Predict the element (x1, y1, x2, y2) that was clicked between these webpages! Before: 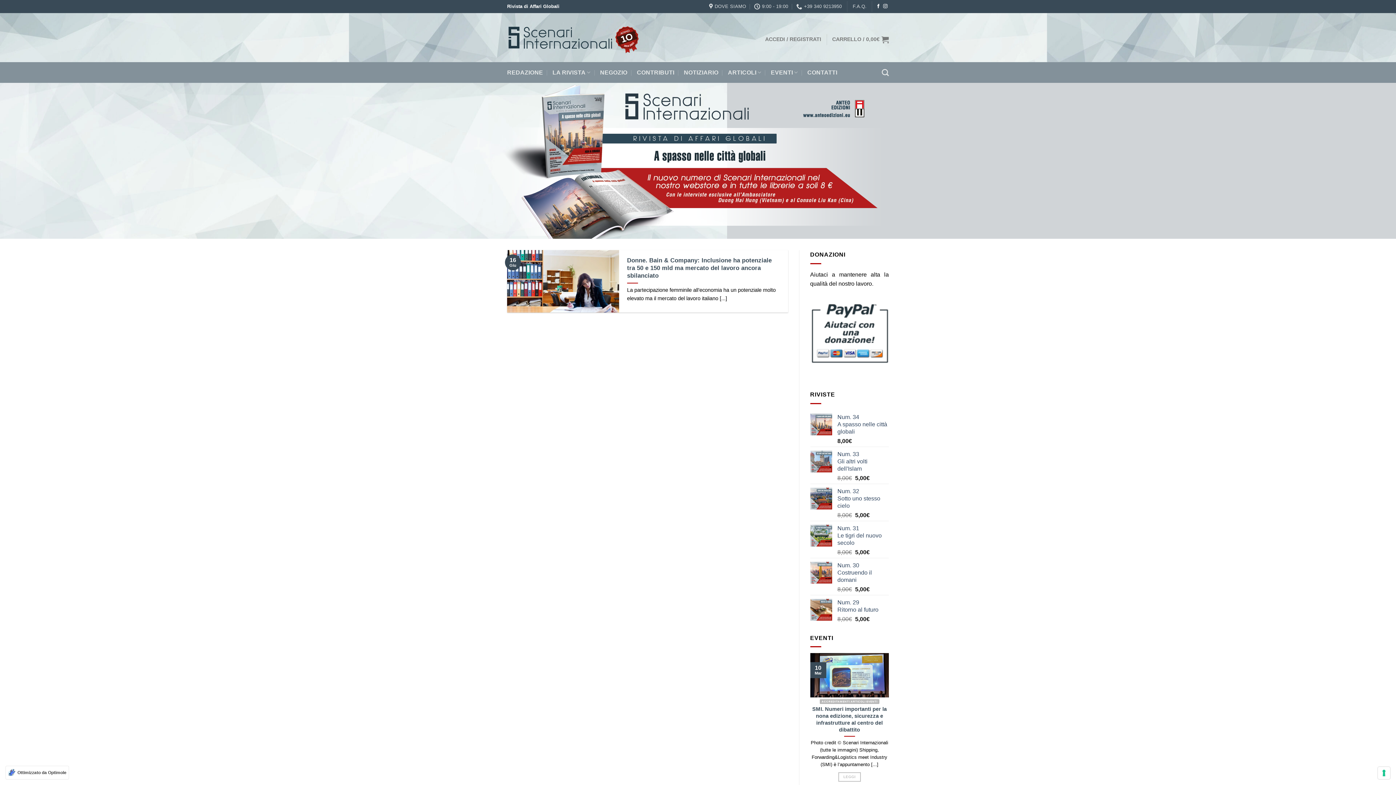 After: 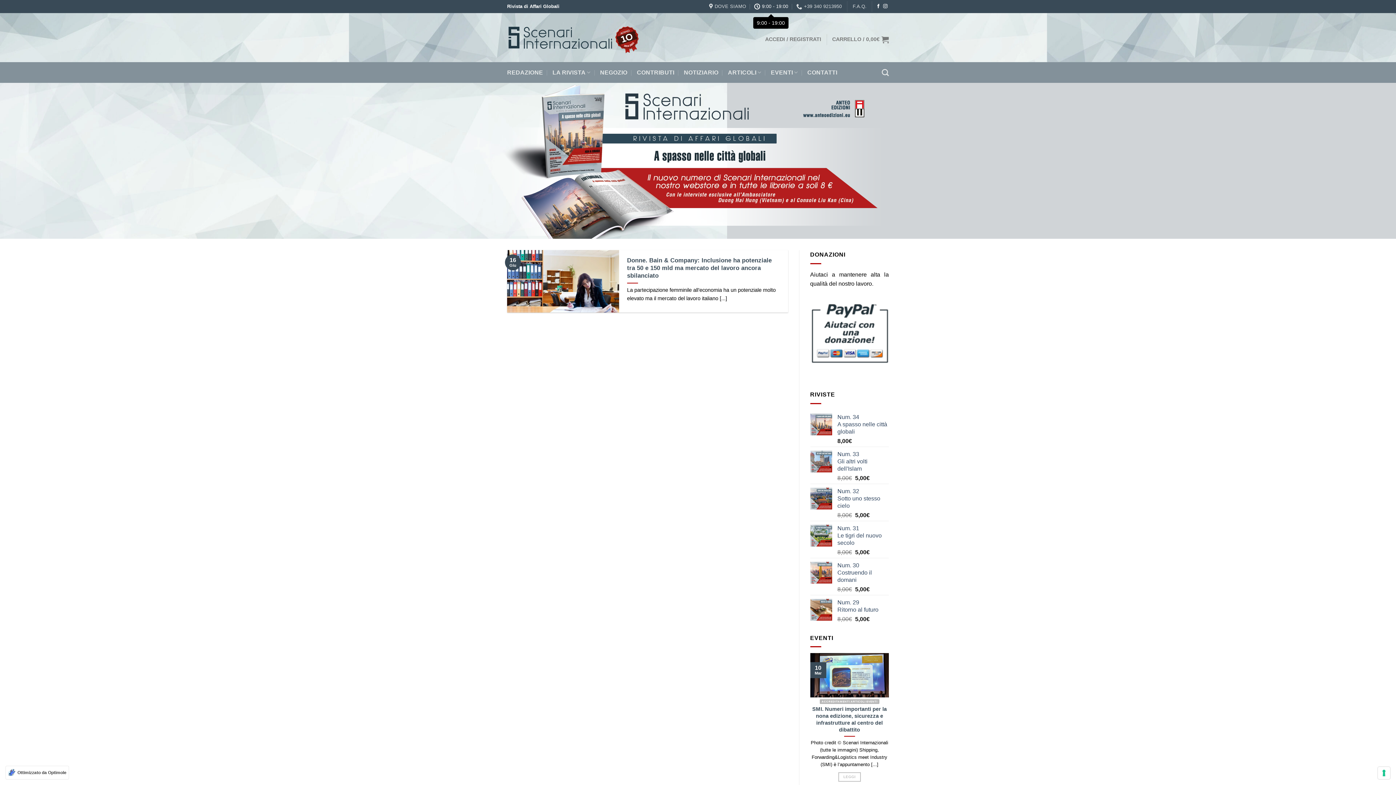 Action: bbox: (754, 1, 788, 12) label: 9:00 - 19:00